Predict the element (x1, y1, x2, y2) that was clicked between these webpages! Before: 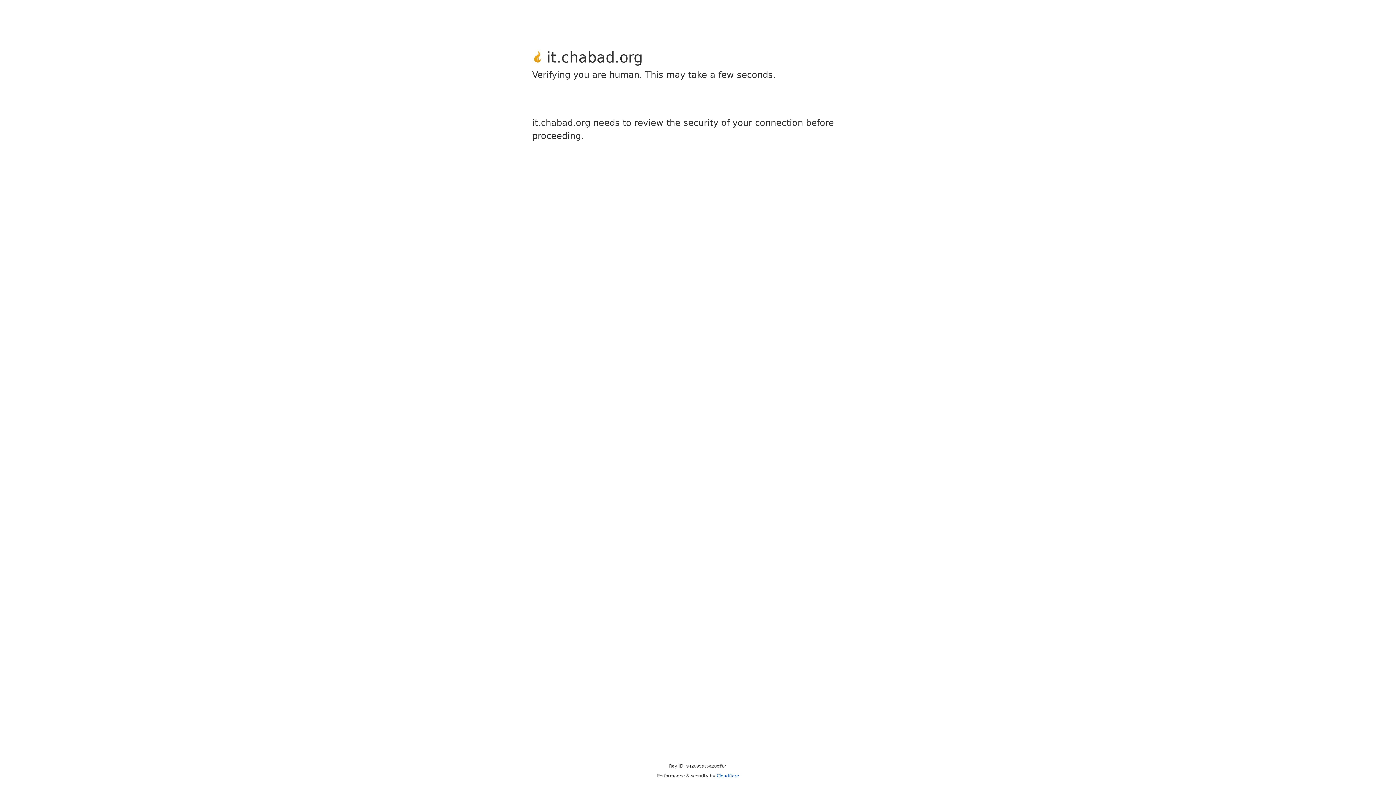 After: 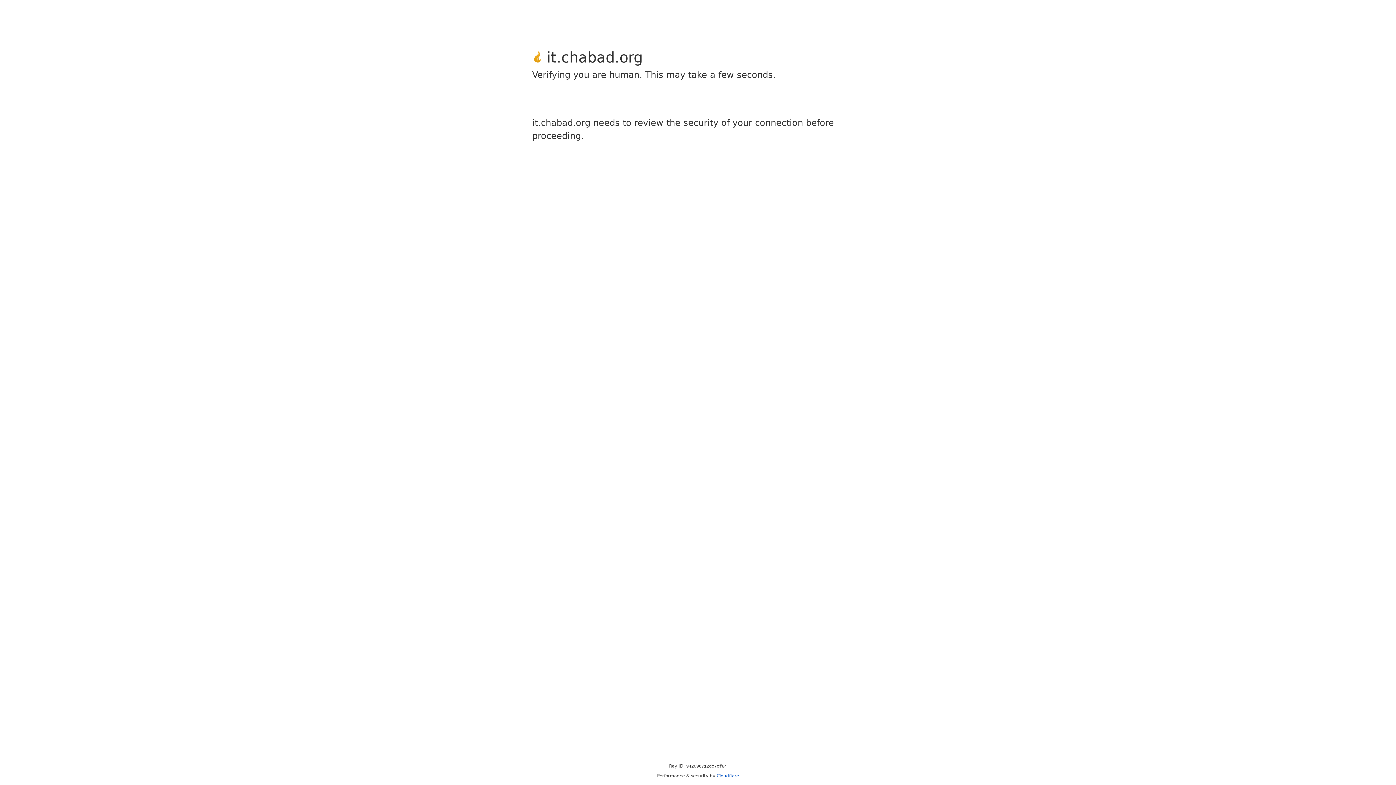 Action: bbox: (716, 773, 739, 778) label: Cloudflare